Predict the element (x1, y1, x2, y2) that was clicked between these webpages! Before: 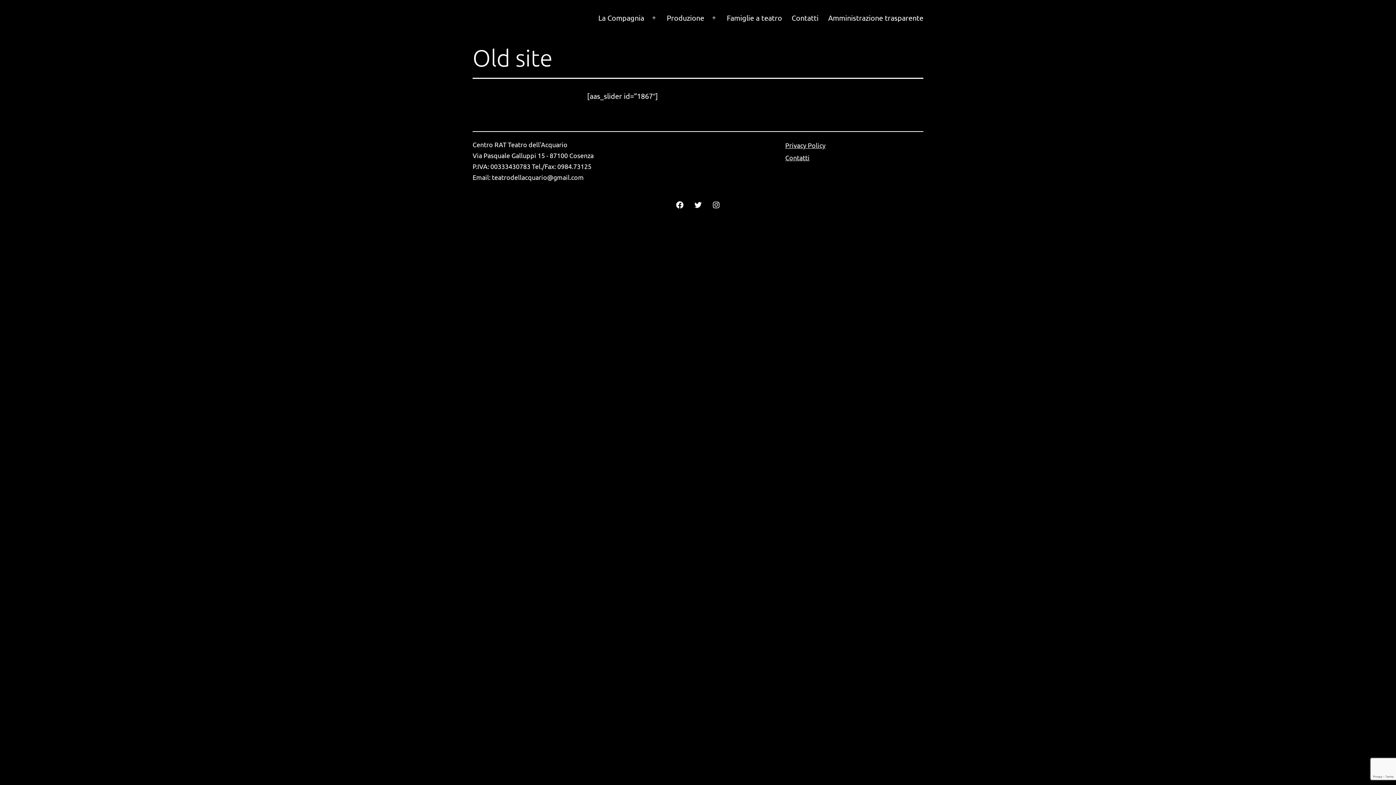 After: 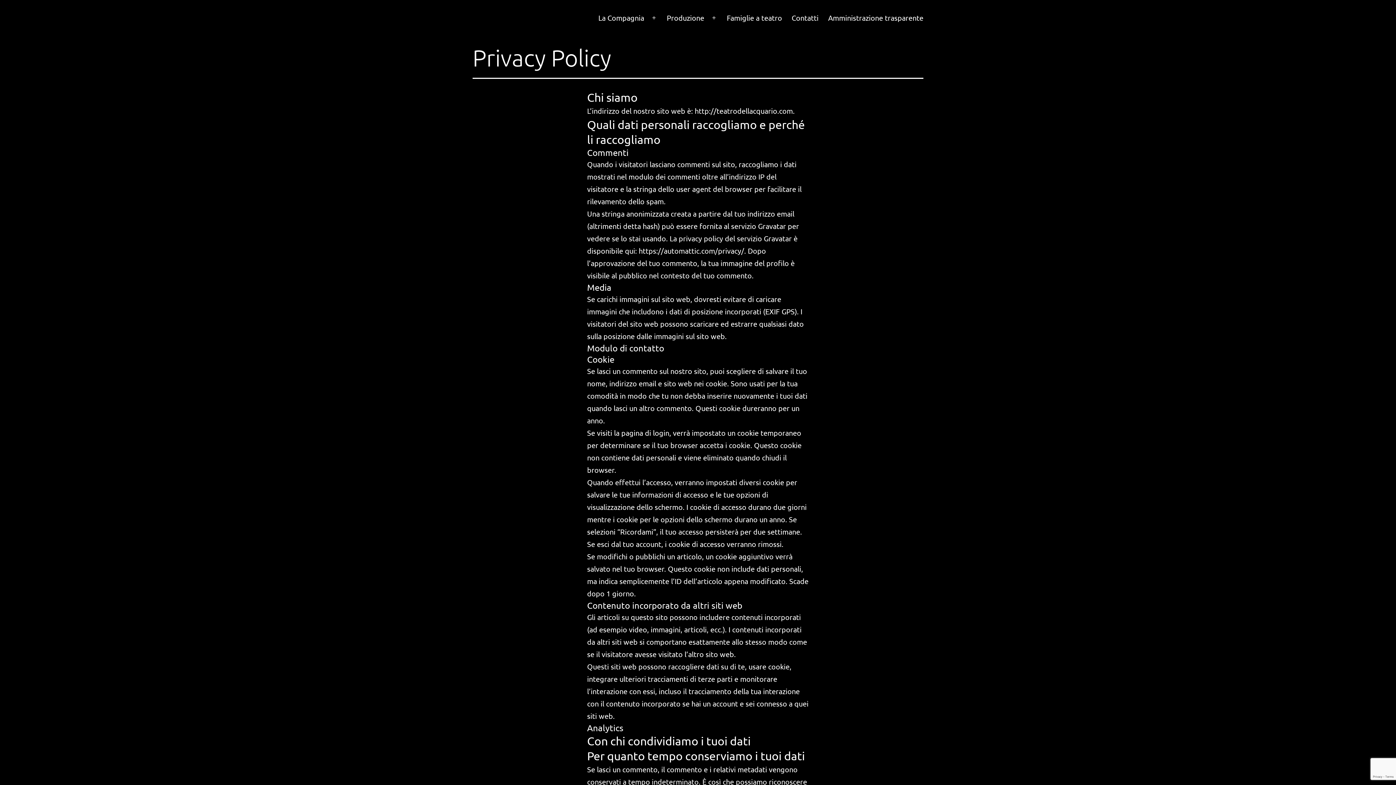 Action: bbox: (785, 141, 825, 149) label: Privacy Policy